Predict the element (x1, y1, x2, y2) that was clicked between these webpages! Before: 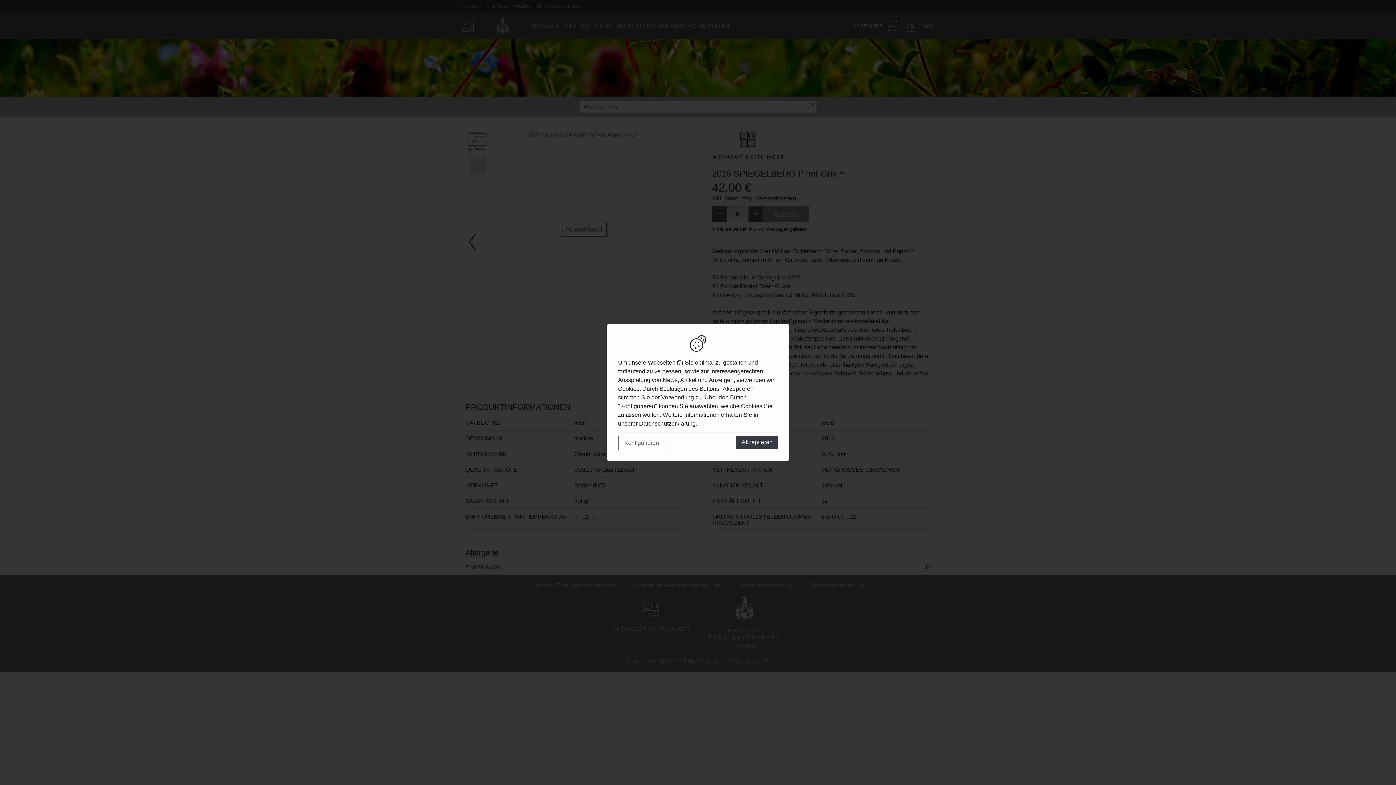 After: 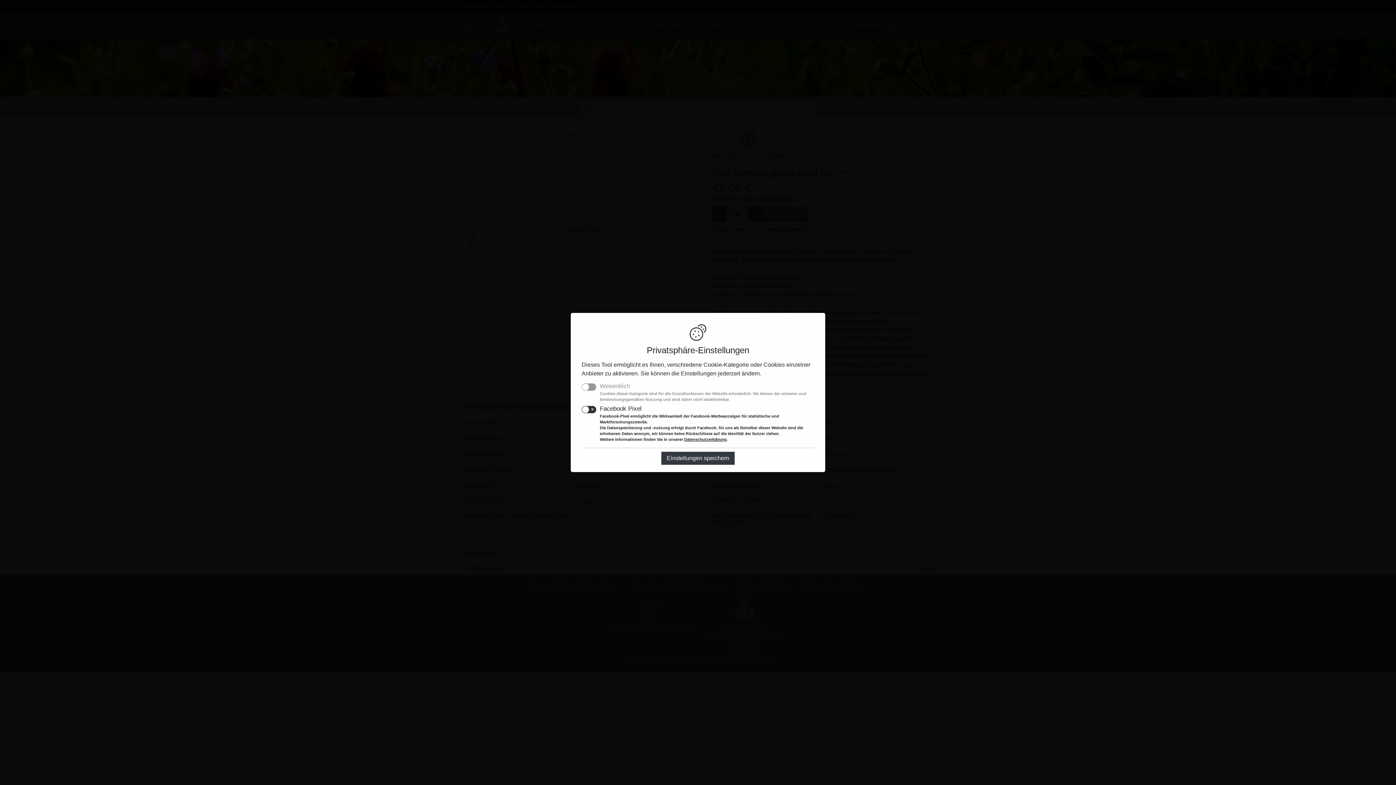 Action: label: Konfigurieren bbox: (618, 436, 665, 450)